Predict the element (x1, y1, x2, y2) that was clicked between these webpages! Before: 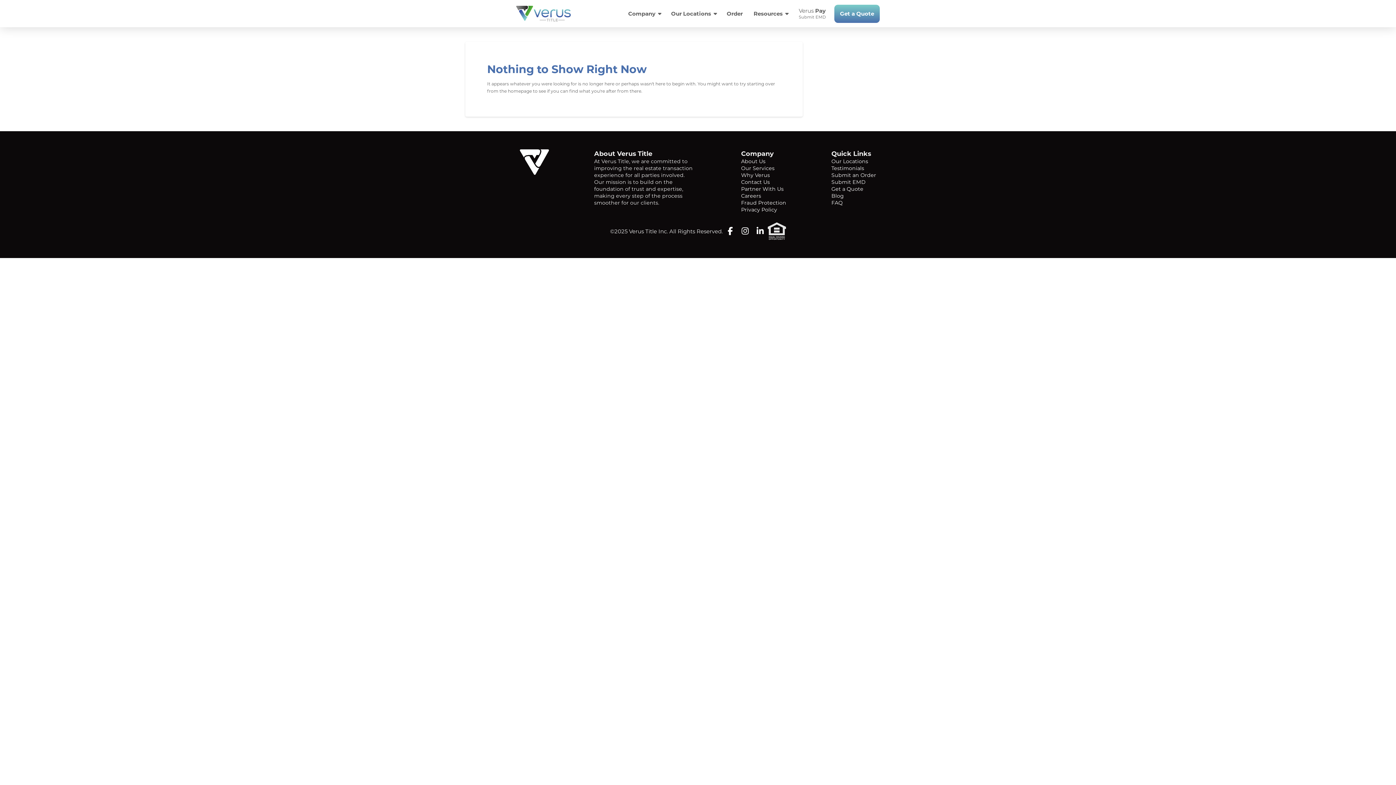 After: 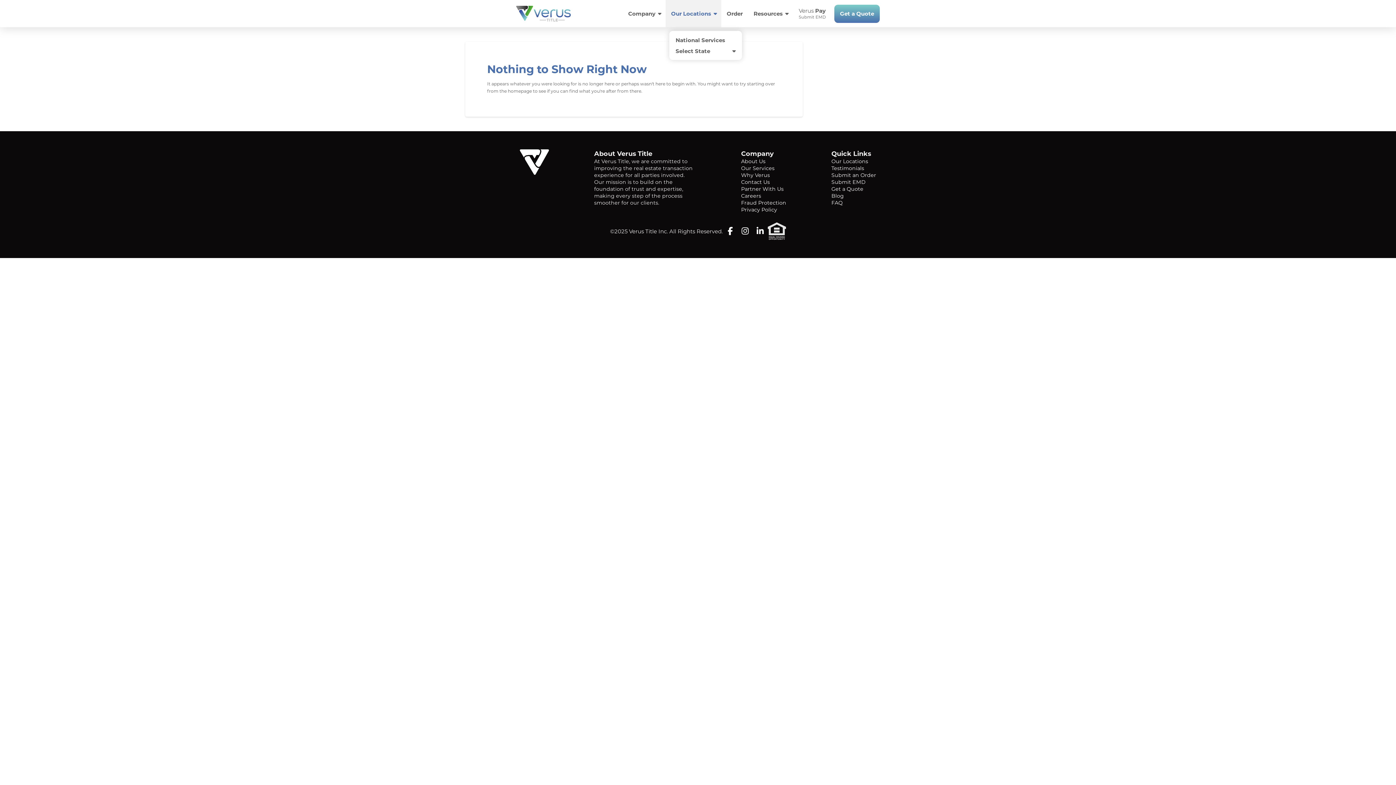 Action: label: Our Locations bbox: (665, 0, 721, 27)